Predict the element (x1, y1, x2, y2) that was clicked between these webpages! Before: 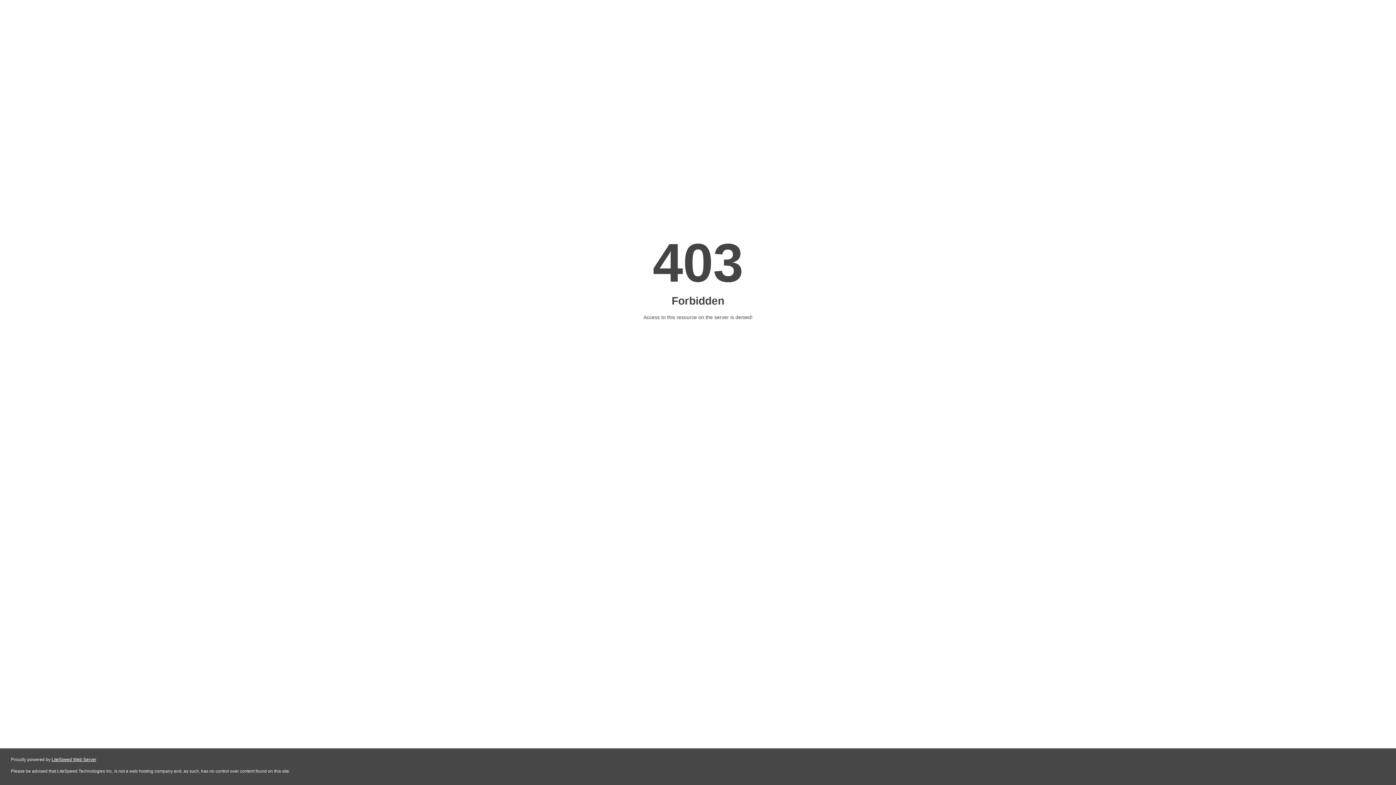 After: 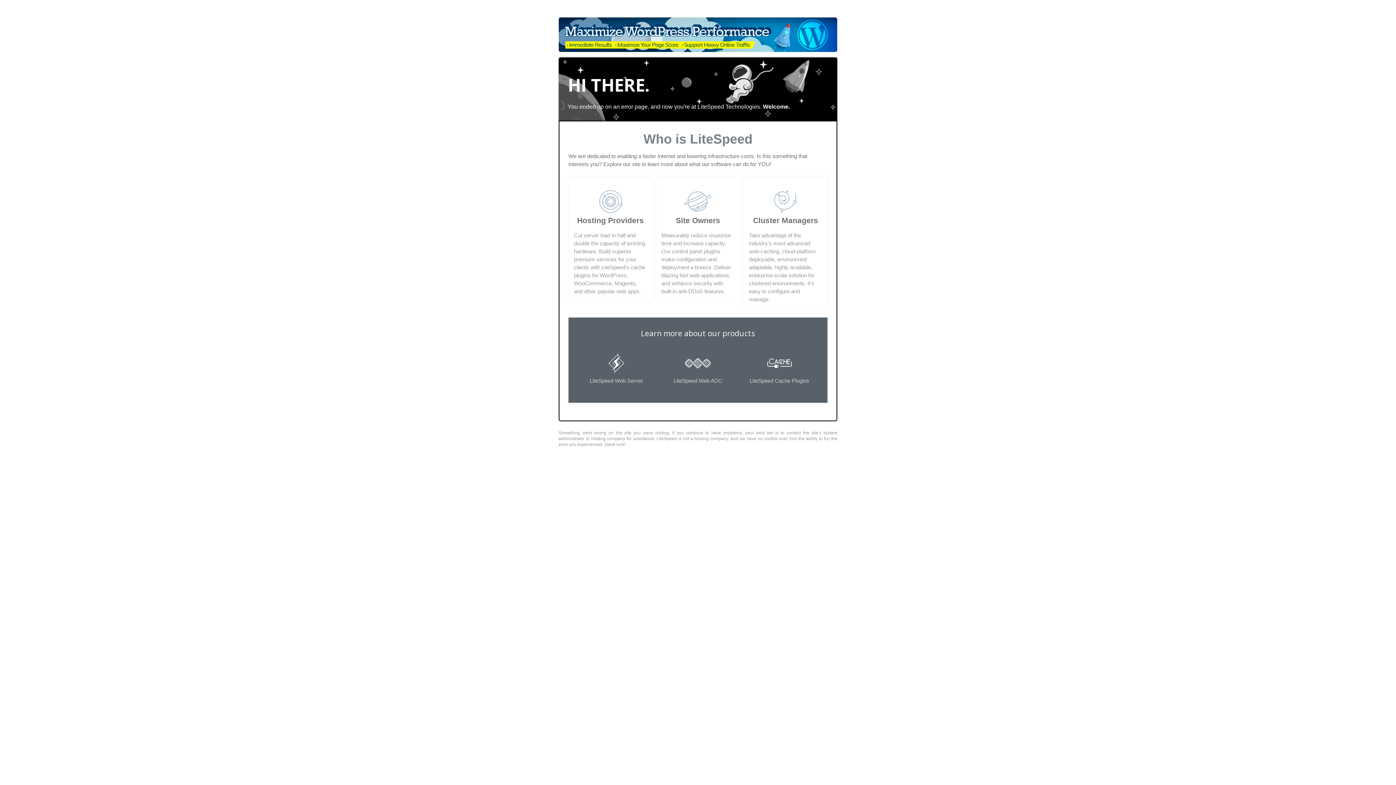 Action: bbox: (51, 757, 96, 762) label: LiteSpeed Web Server